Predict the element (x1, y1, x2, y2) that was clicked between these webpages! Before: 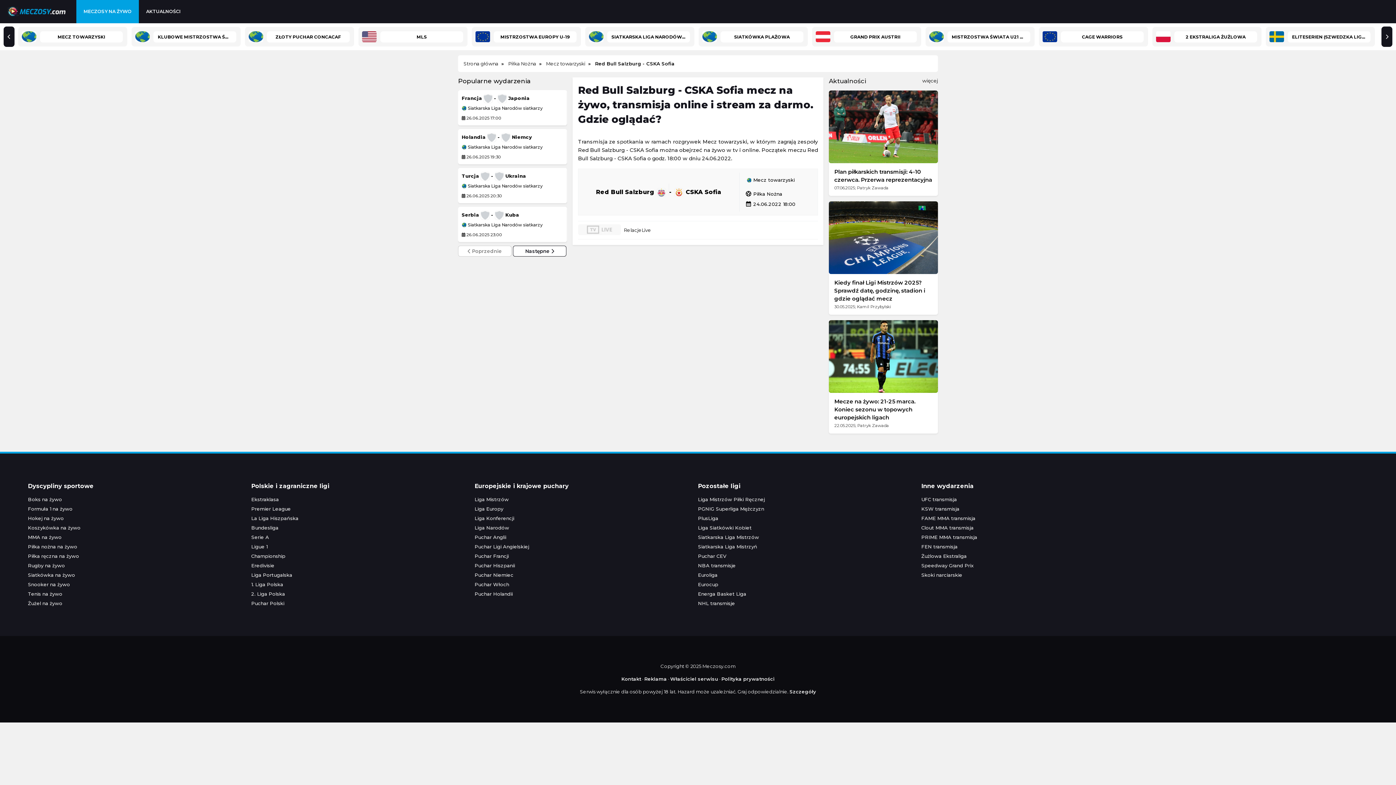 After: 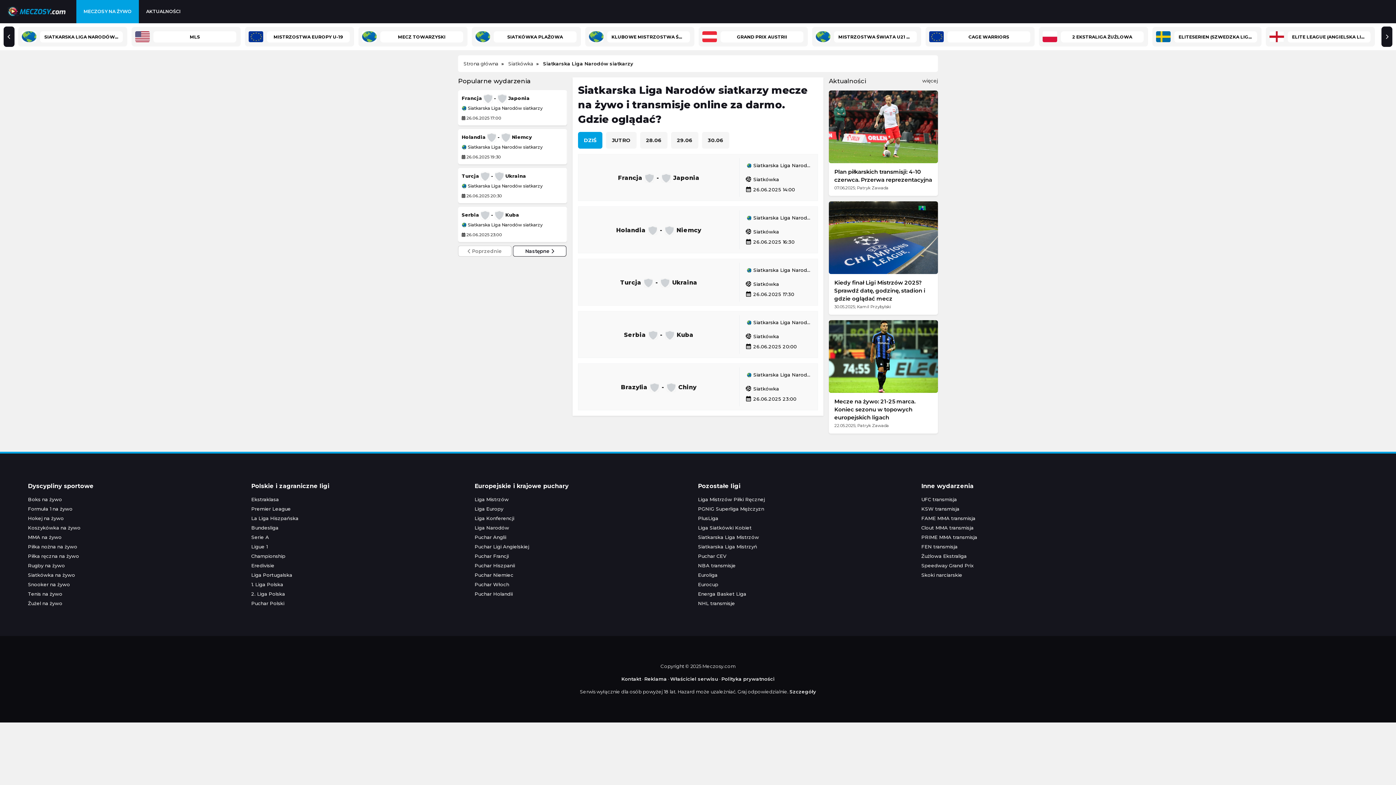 Action: bbox: (585, 26, 694, 46) label: SIATKARSKA LIGA NARODÓW SIATKARZY